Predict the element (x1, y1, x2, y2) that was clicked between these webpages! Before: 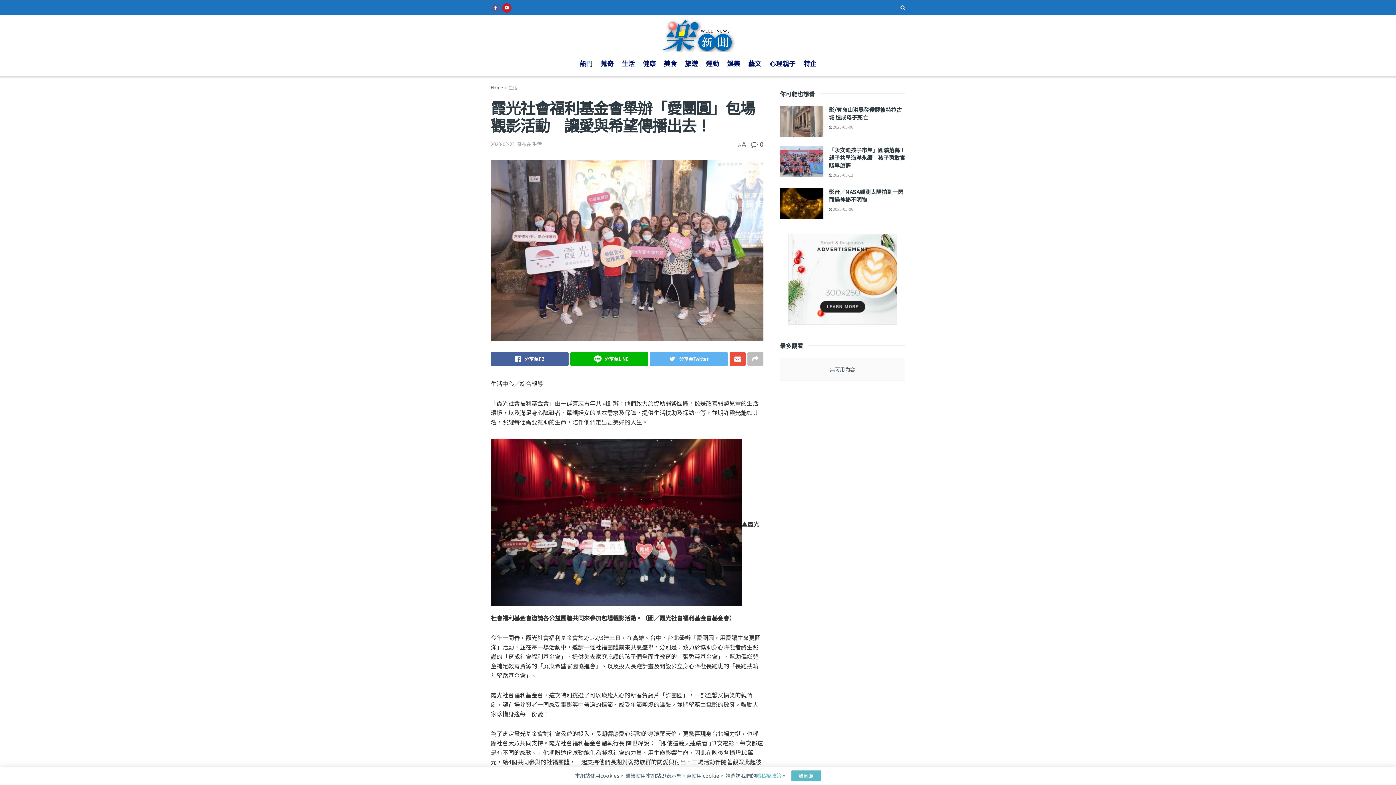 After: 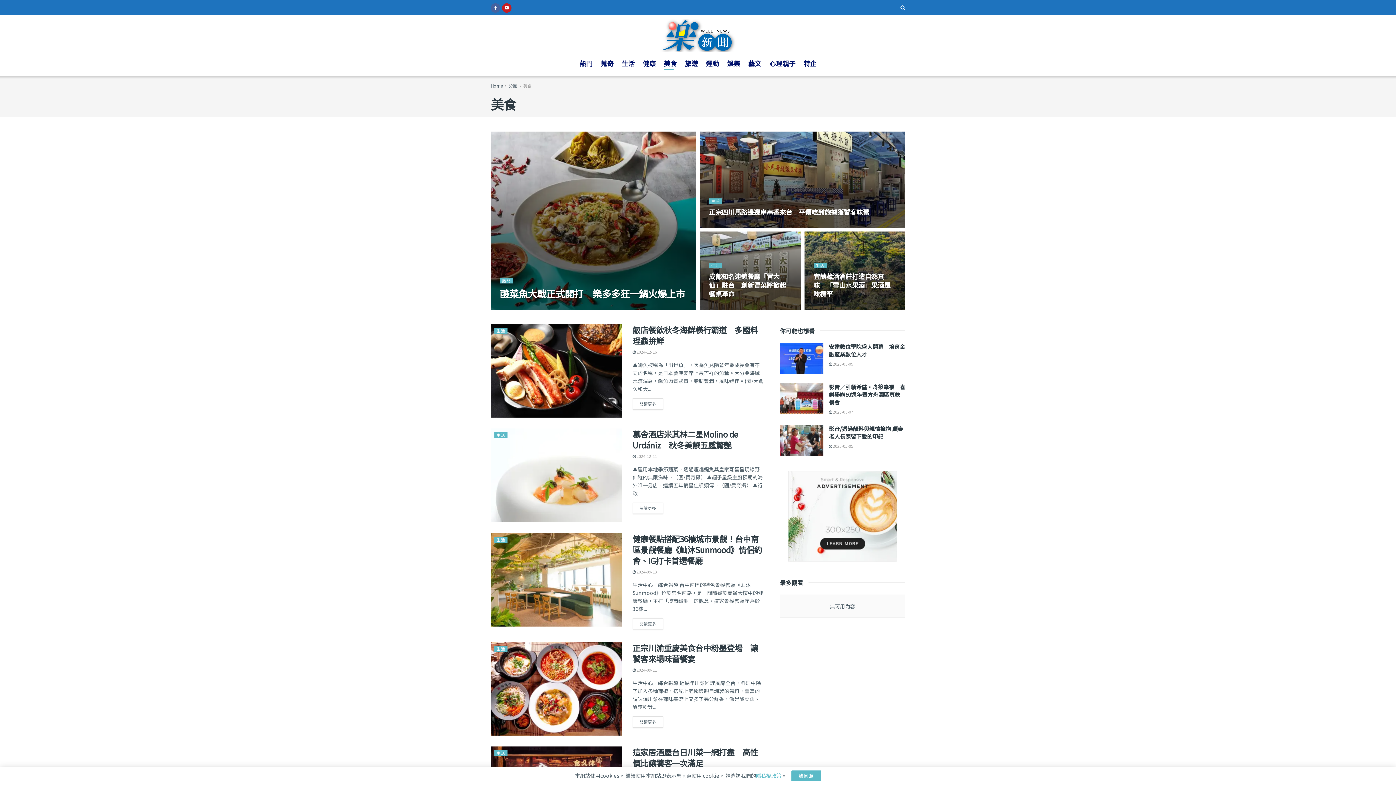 Action: label: 美食 bbox: (664, 56, 677, 70)